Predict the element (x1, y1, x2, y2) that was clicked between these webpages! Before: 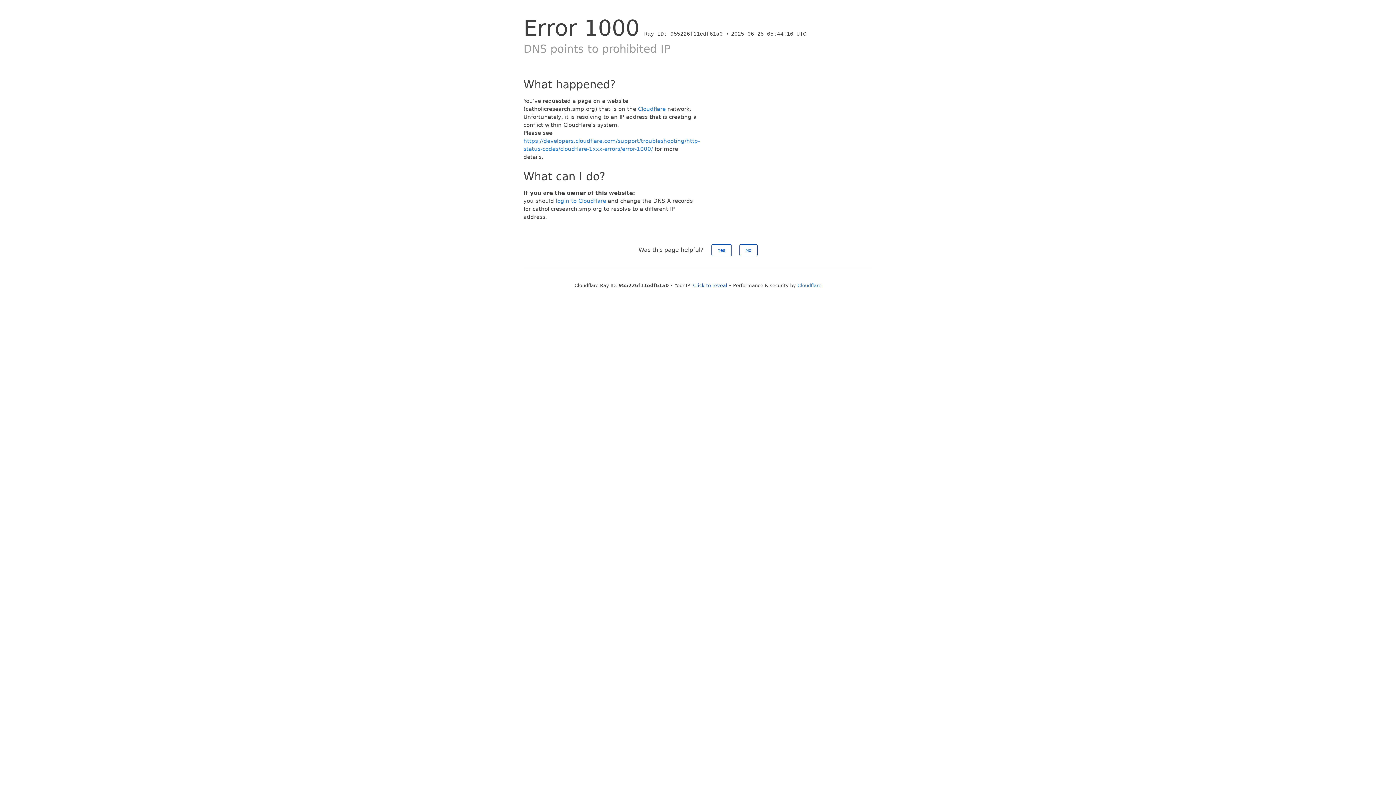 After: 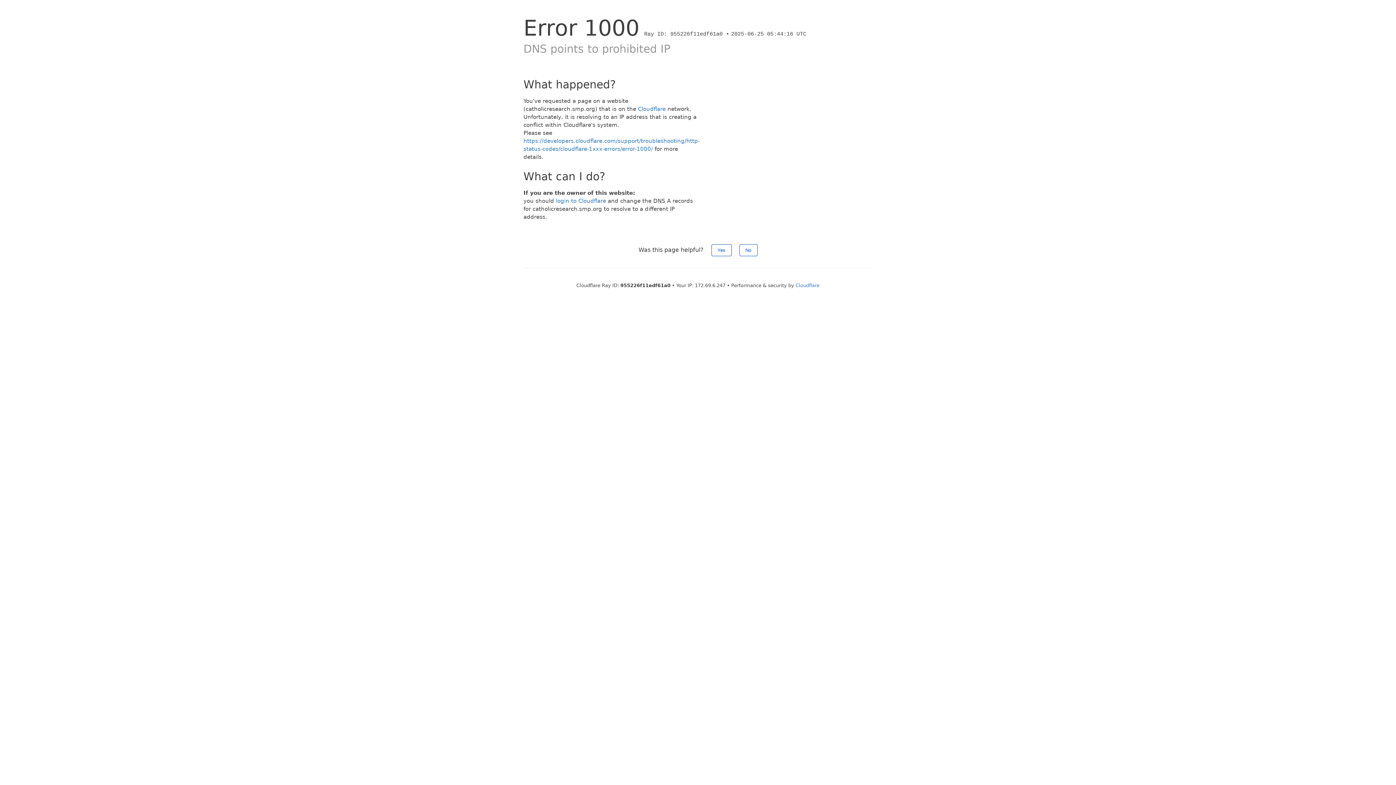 Action: label: Click to reveal bbox: (693, 282, 727, 288)